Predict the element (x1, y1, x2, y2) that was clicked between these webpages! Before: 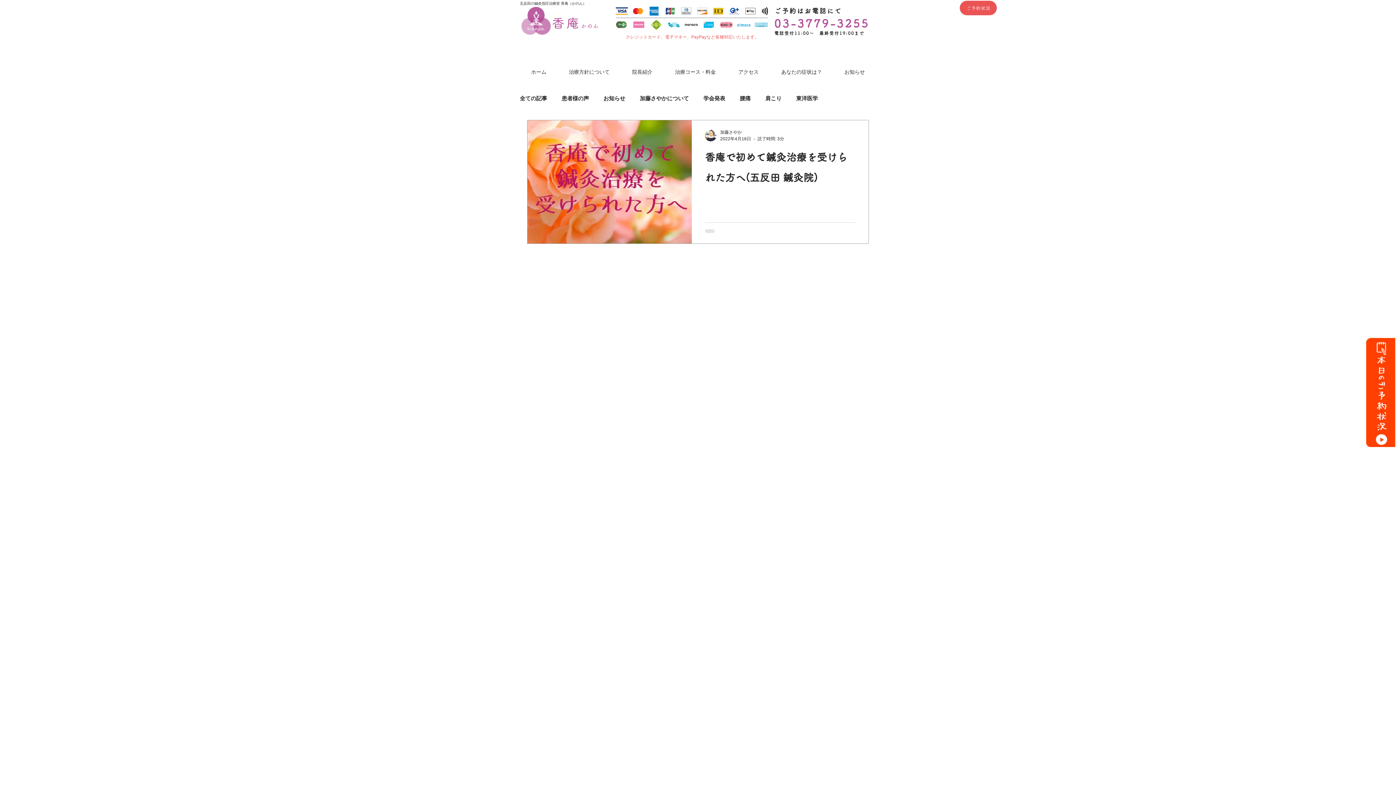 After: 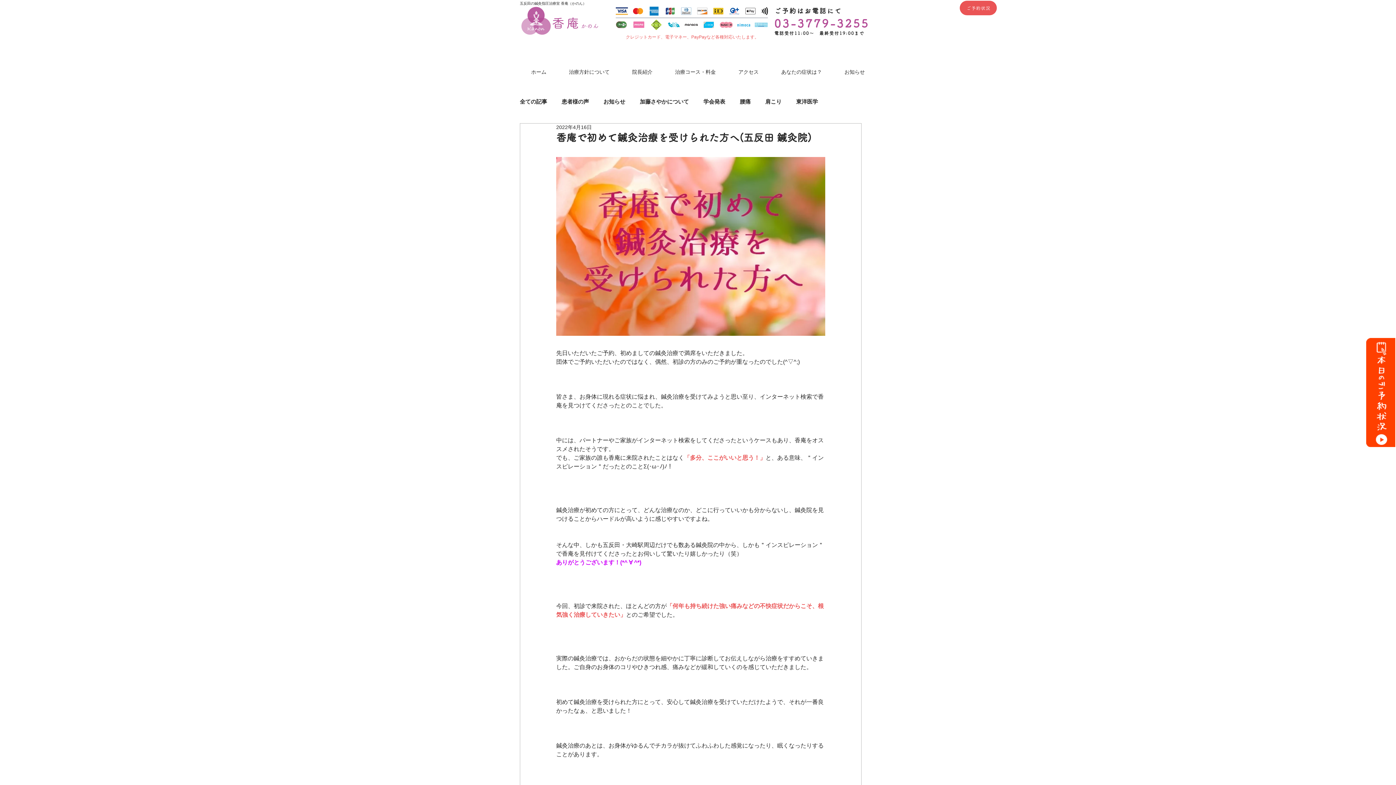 Action: label: 香庵で初めて鍼灸治療を受けられた方へ(五反田 鍼灸院) bbox: (705, 146, 855, 192)